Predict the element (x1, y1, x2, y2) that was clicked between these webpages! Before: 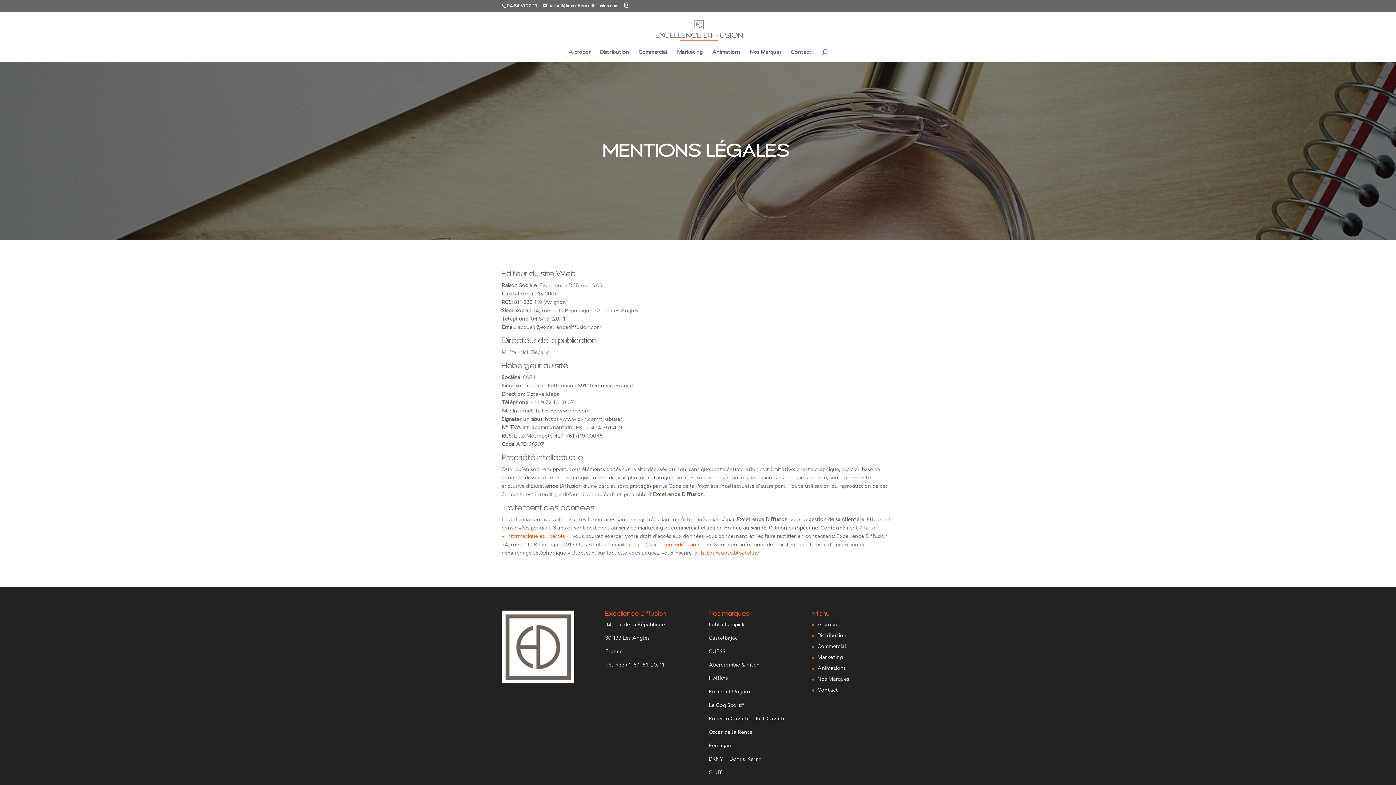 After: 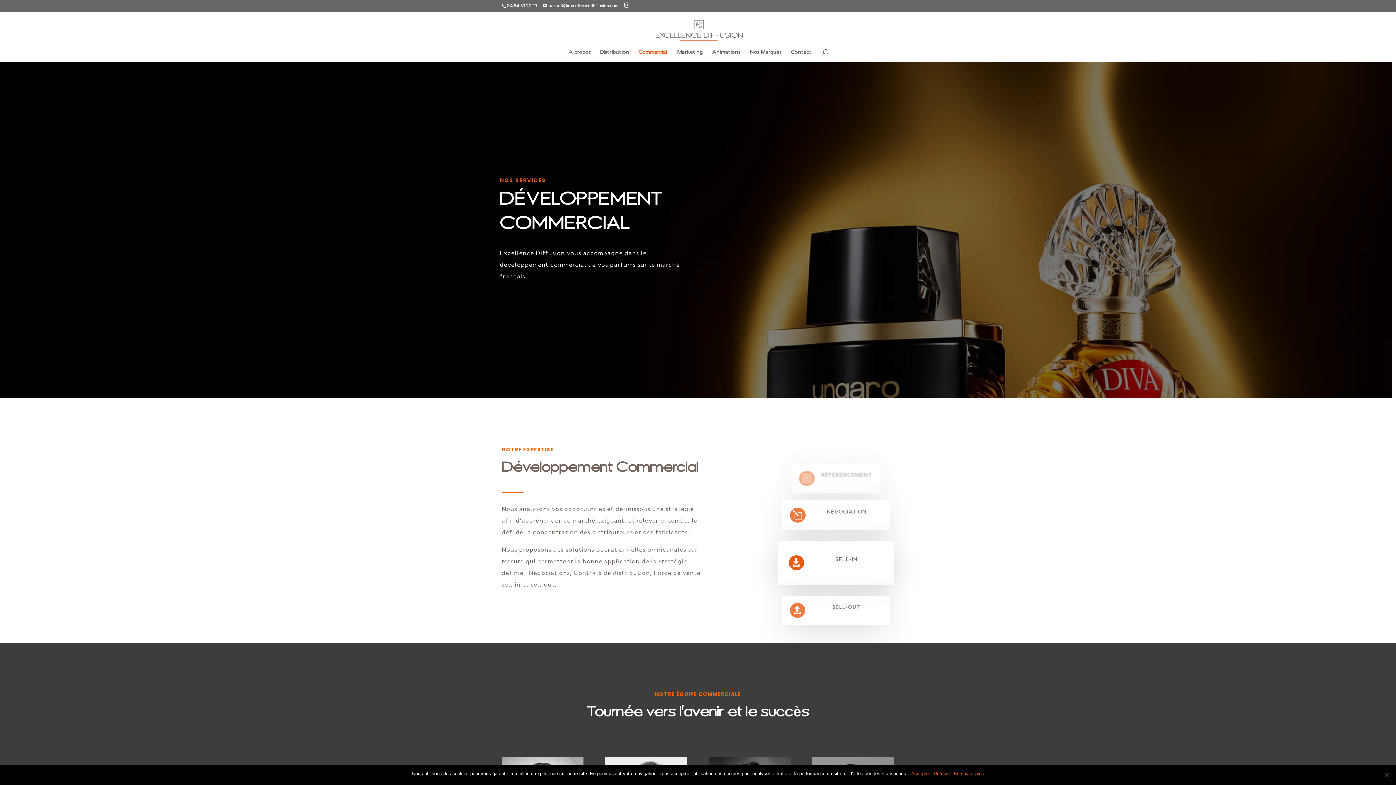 Action: label: Commercial bbox: (638, 50, 667, 61)